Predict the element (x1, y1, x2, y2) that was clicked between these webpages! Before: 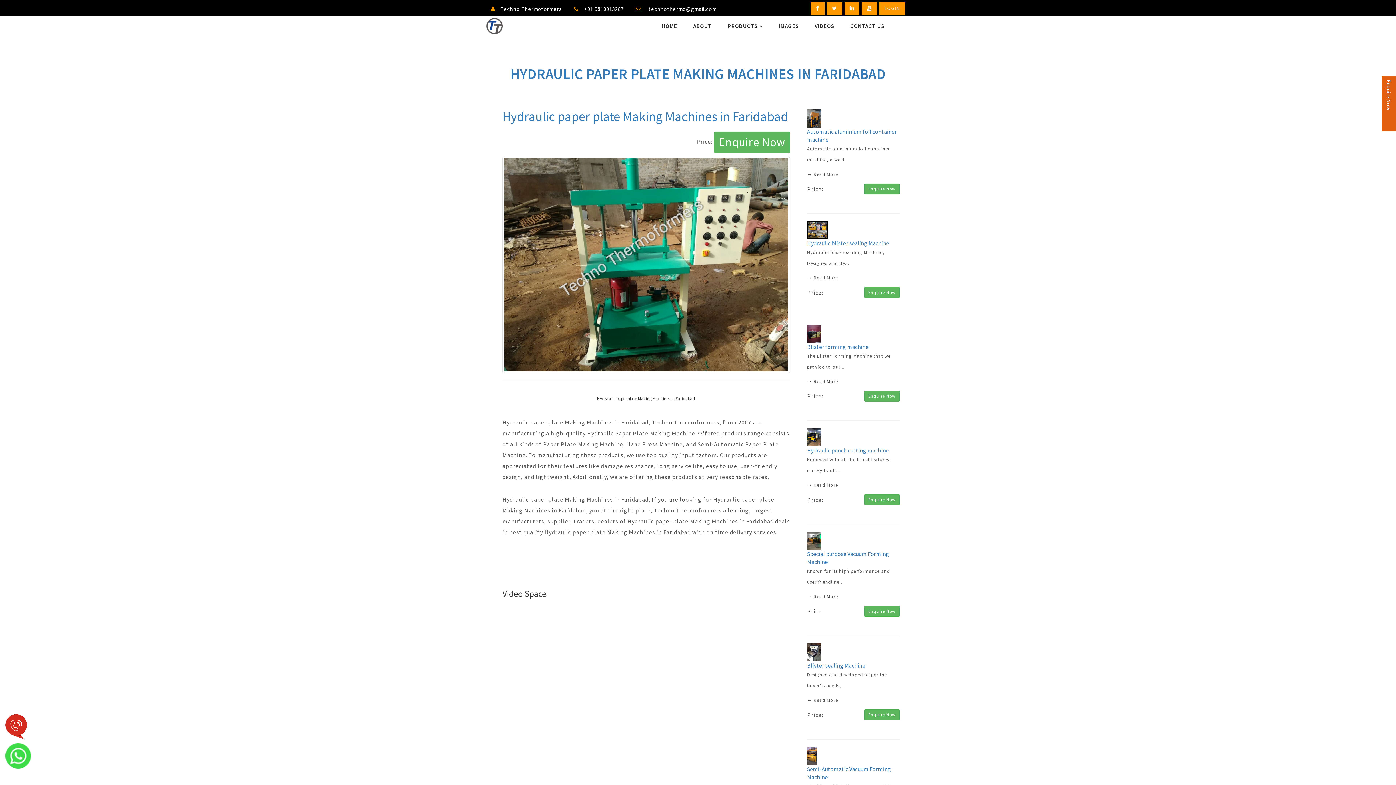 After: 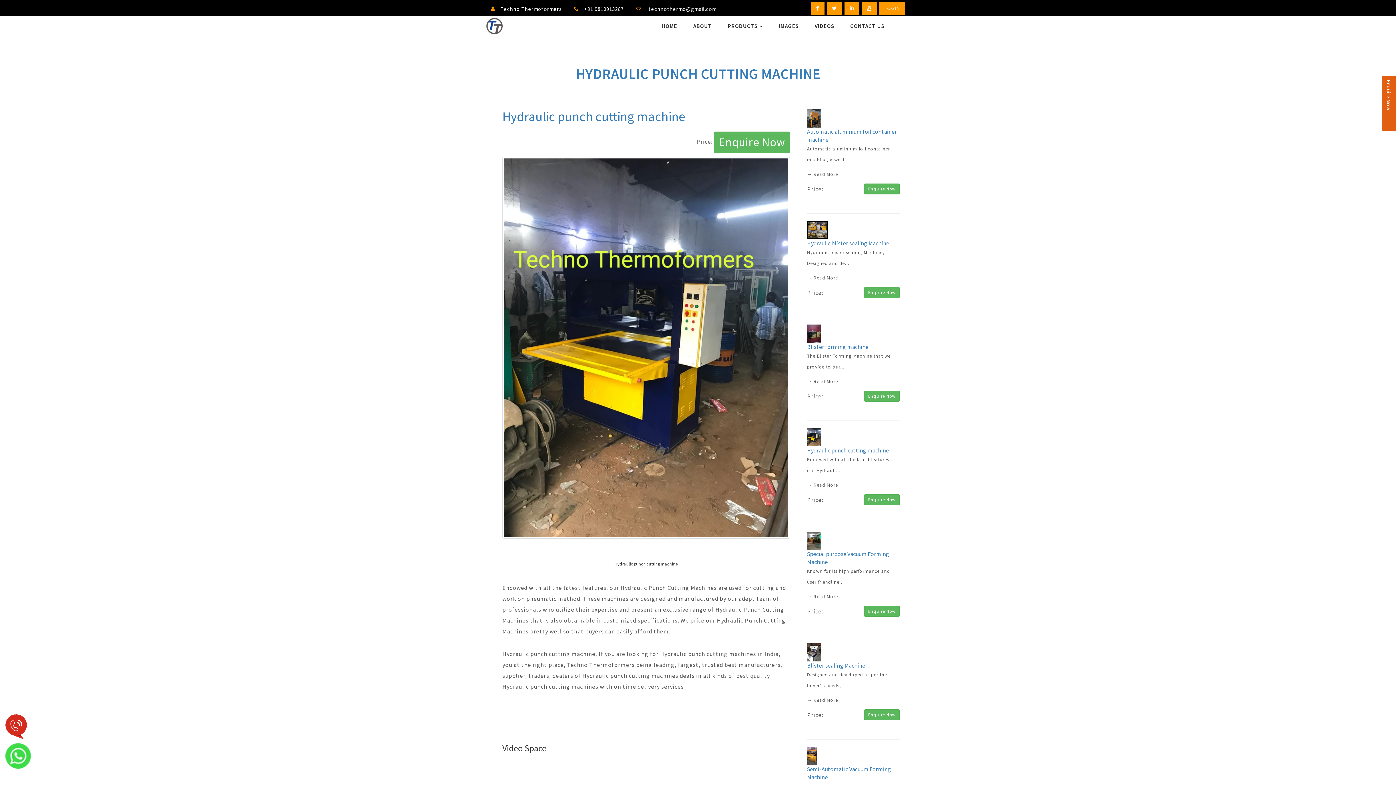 Action: bbox: (807, 454, 900, 476) label: Endowed with all the latest features, our Hydrauli...